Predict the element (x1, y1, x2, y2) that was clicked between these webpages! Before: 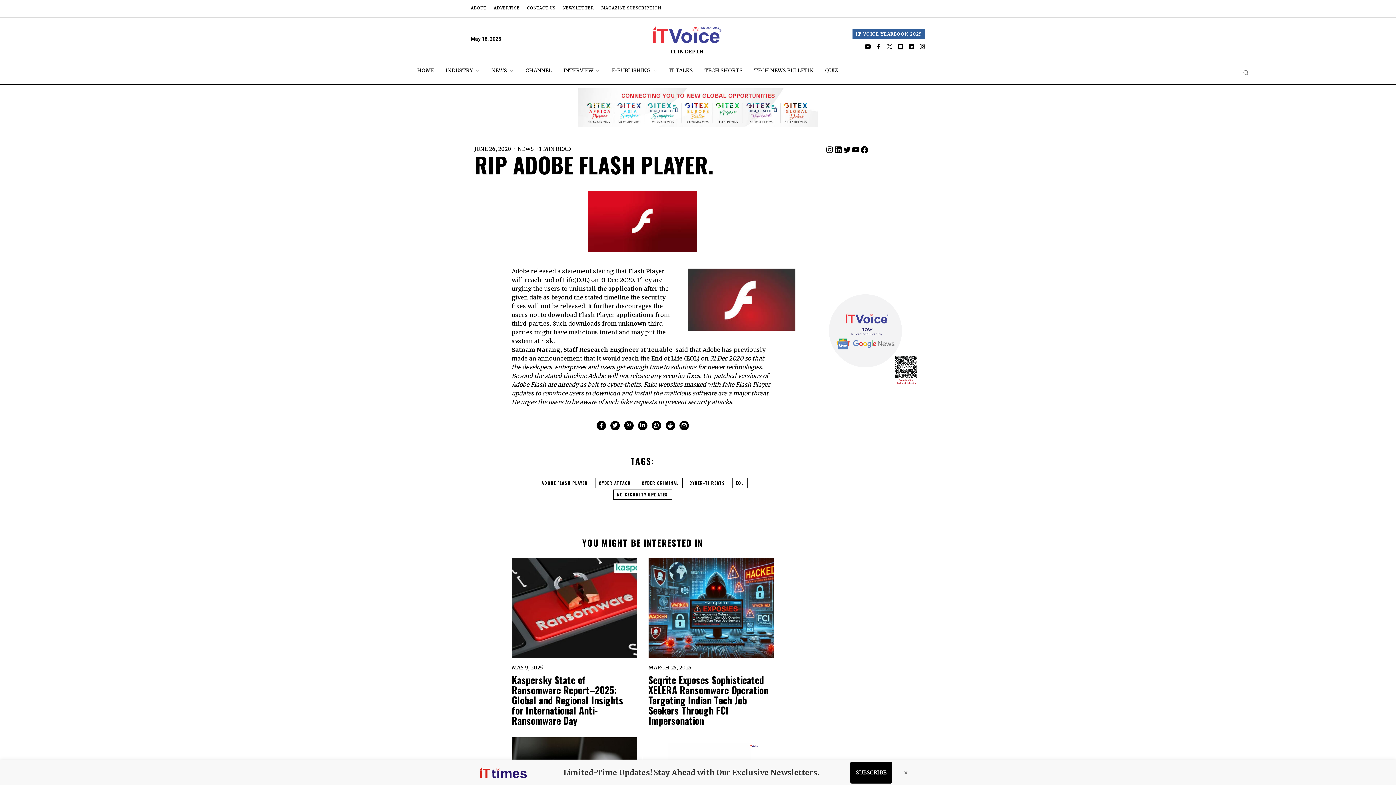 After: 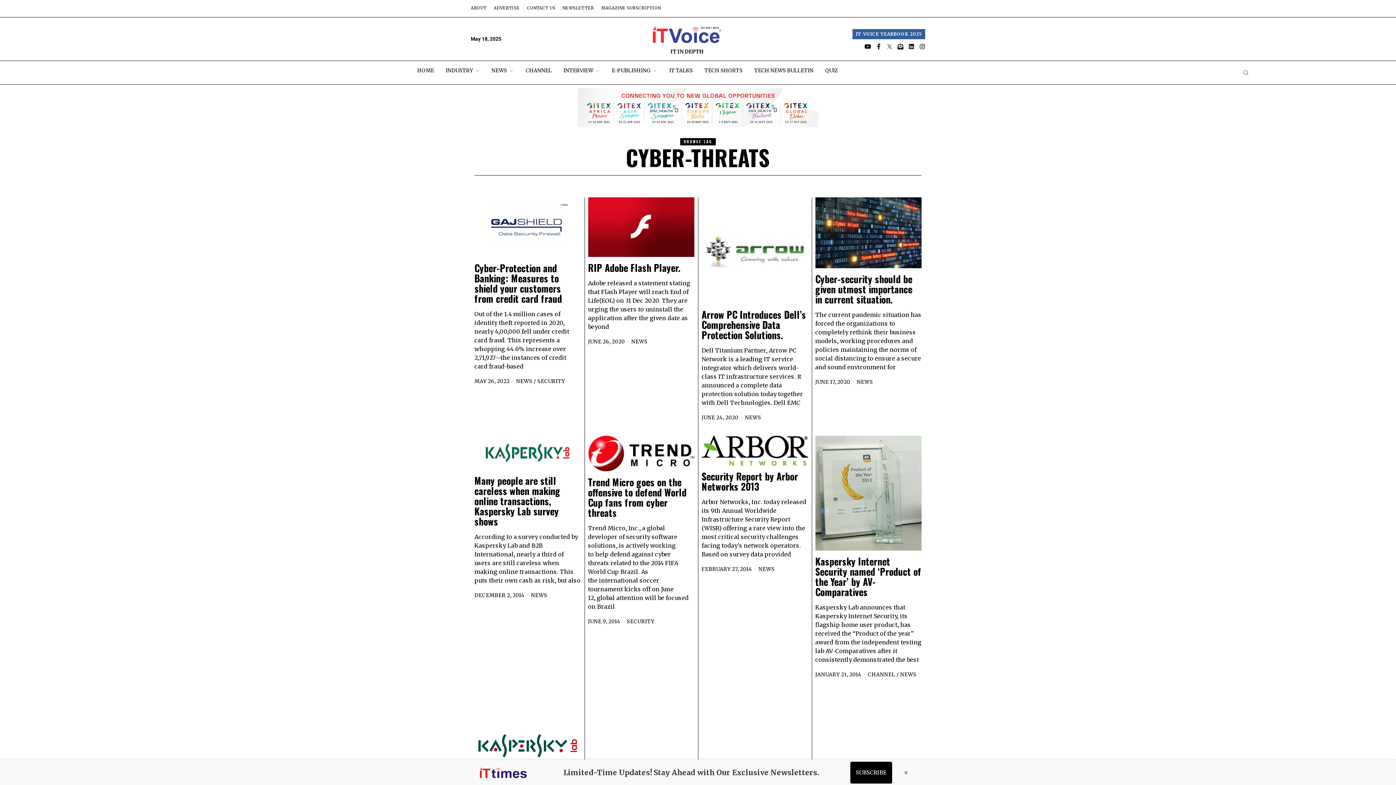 Action: bbox: (685, 478, 729, 488) label: CYBER-THREATS